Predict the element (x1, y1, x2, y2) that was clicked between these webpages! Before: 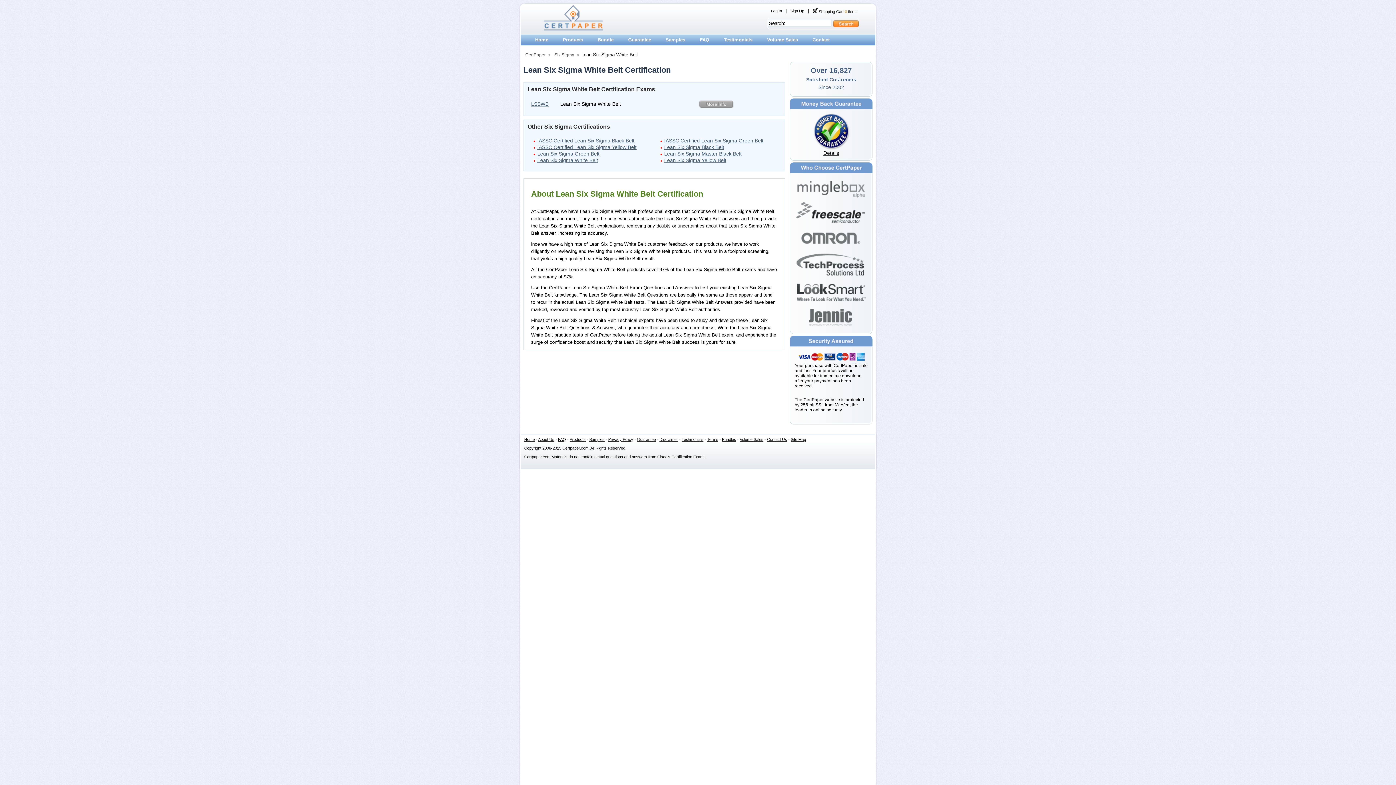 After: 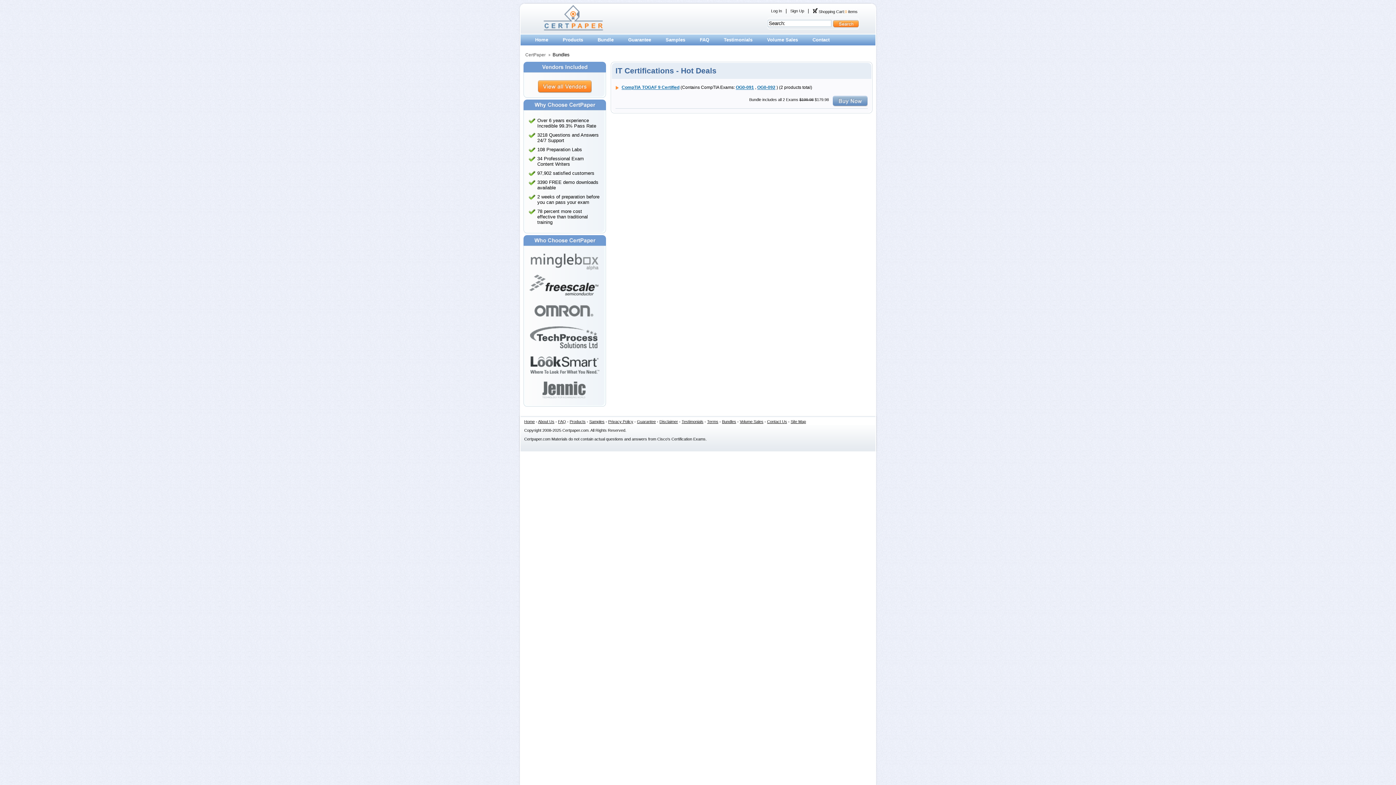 Action: bbox: (597, 37, 613, 42) label: Bundle